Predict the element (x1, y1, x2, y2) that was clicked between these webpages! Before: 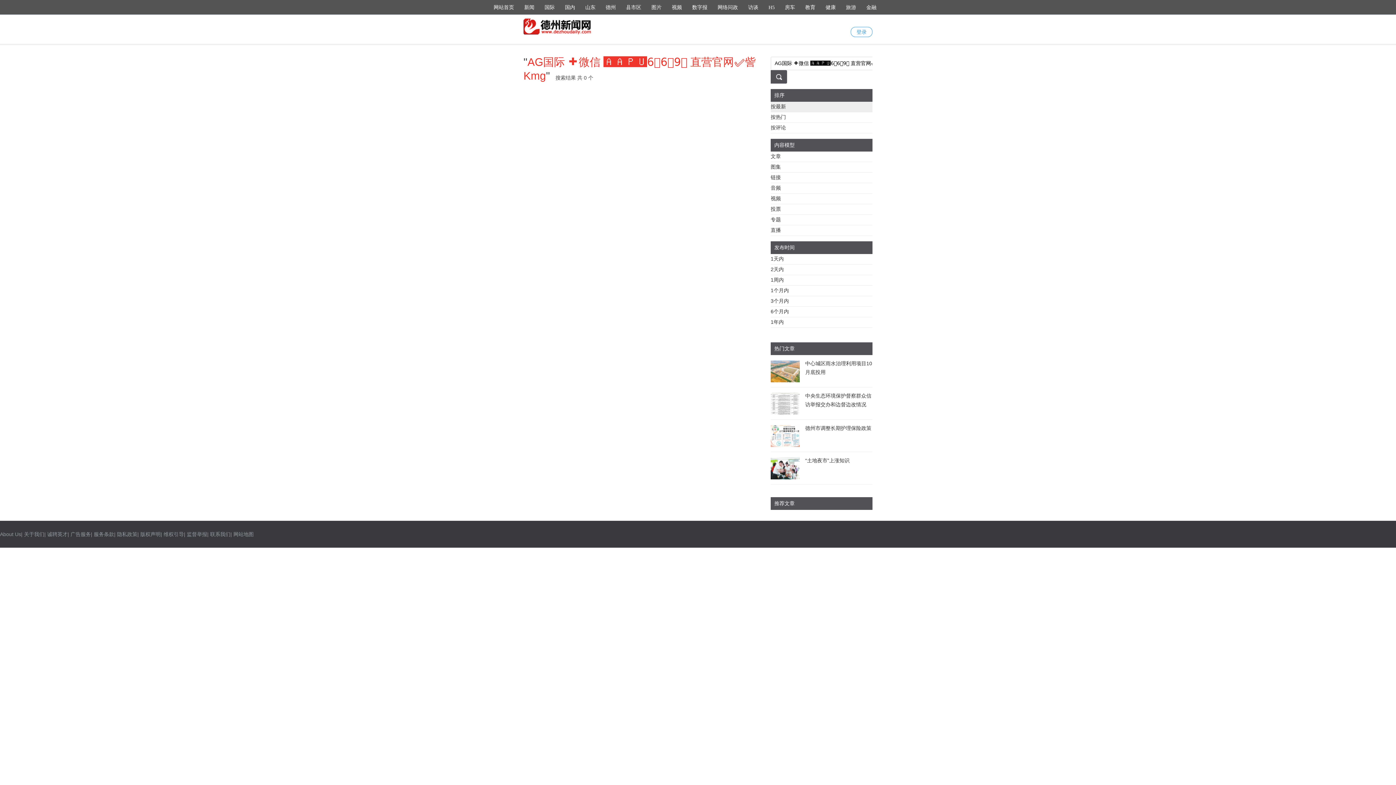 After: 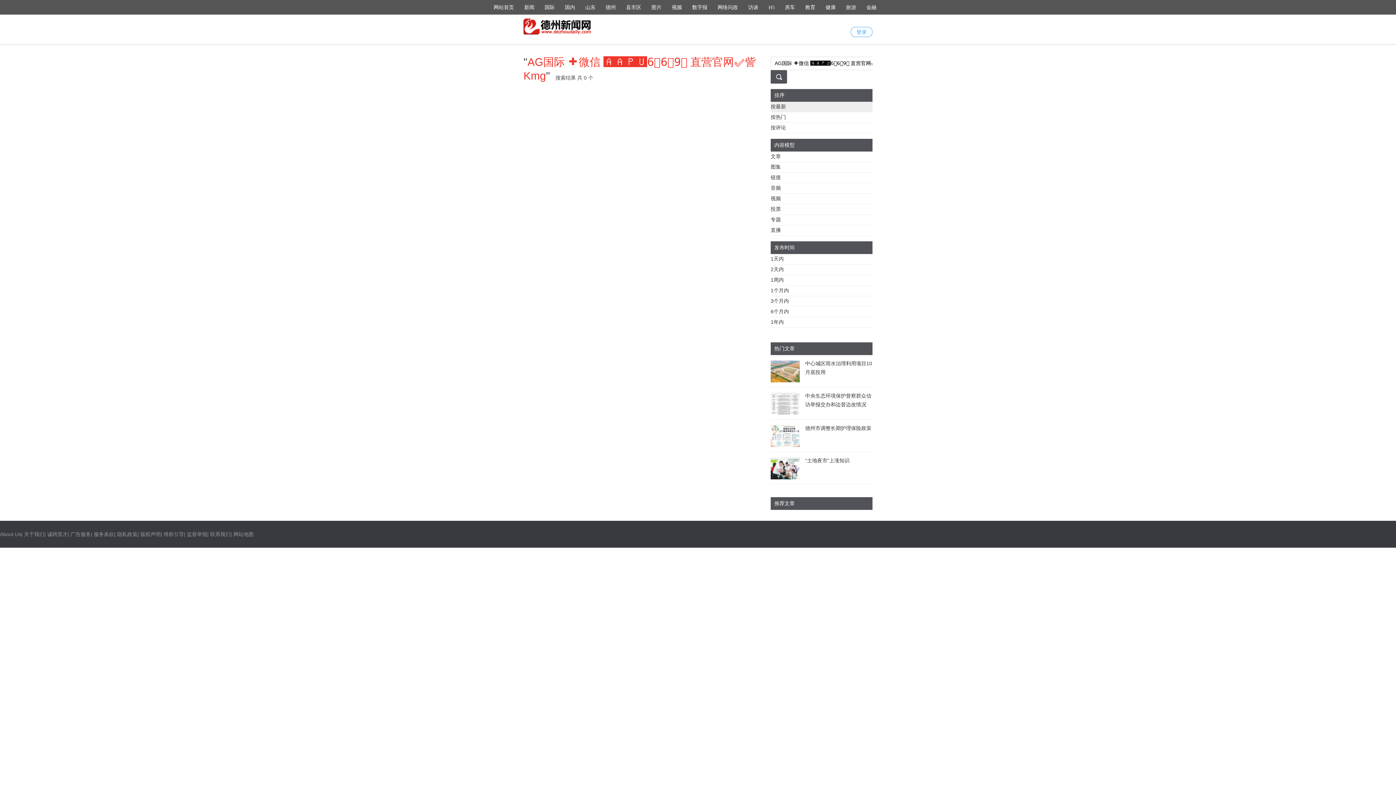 Action: bbox: (846, 4, 856, 10) label: 旅游